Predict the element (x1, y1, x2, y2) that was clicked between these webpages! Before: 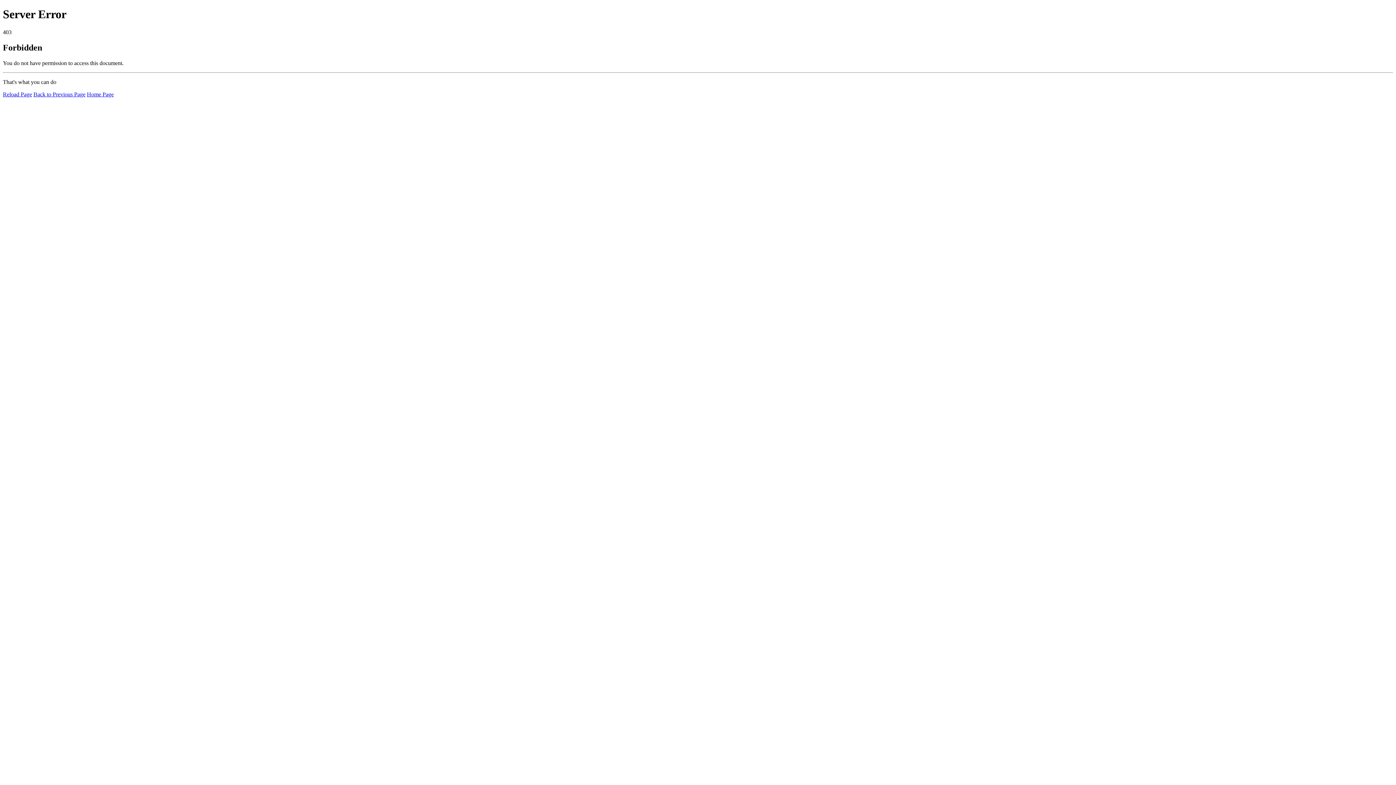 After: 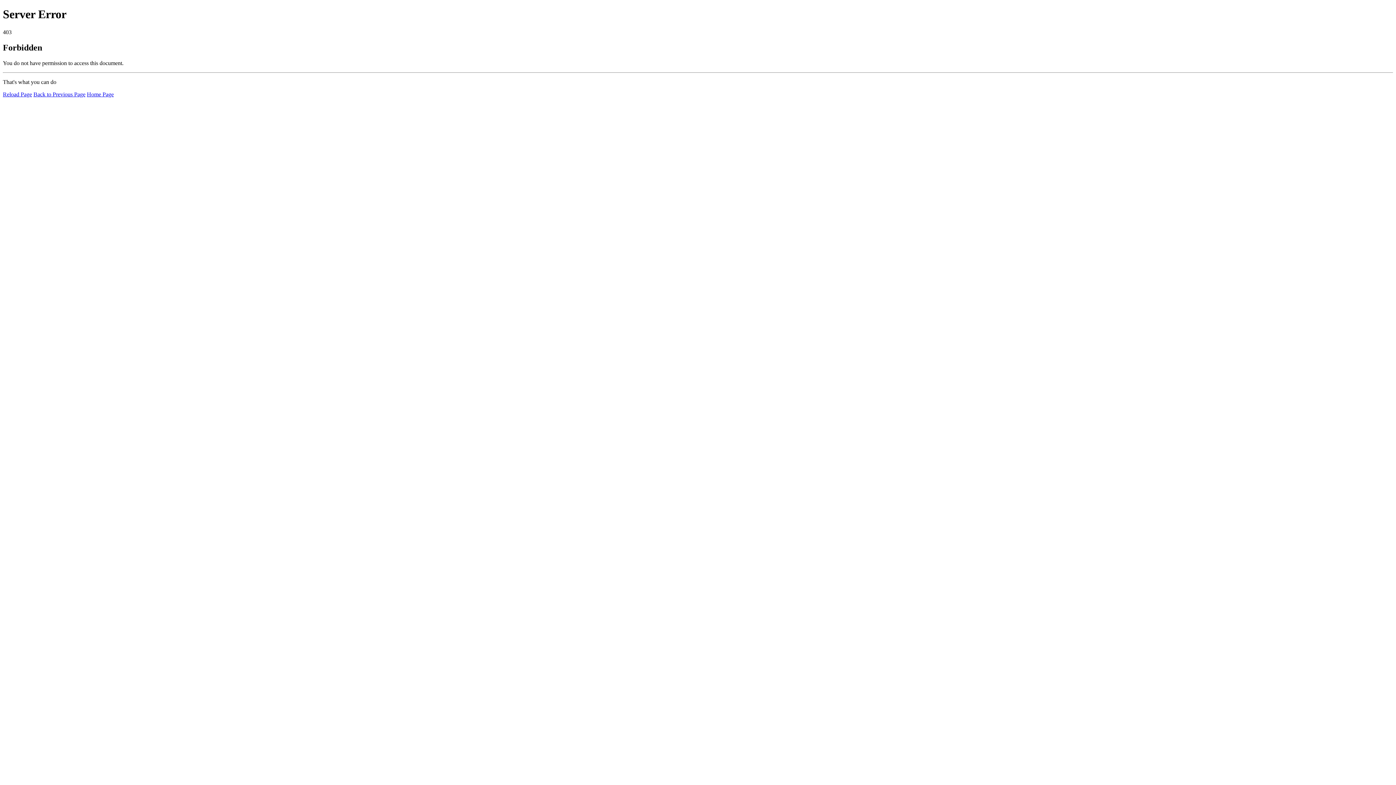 Action: bbox: (2, 91, 32, 97) label: Reload Page